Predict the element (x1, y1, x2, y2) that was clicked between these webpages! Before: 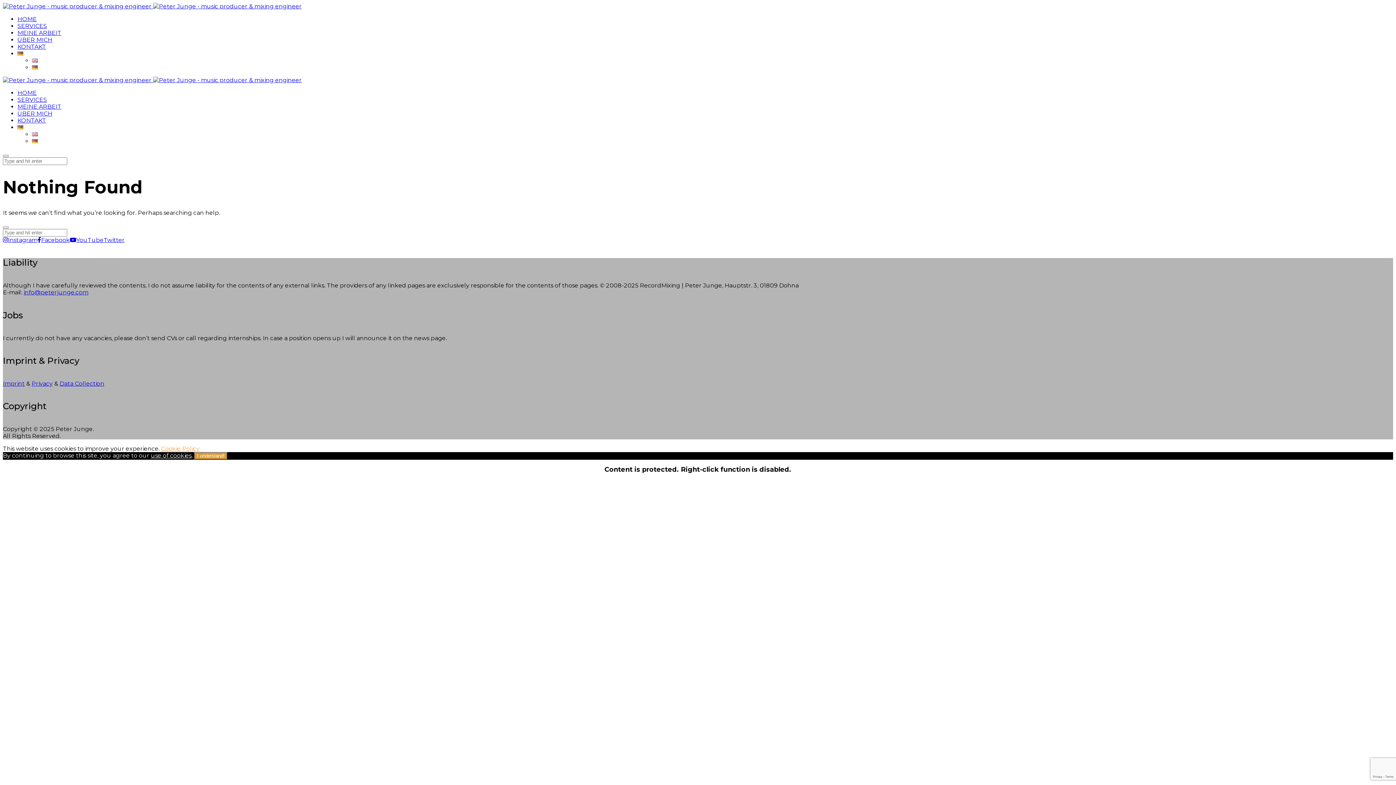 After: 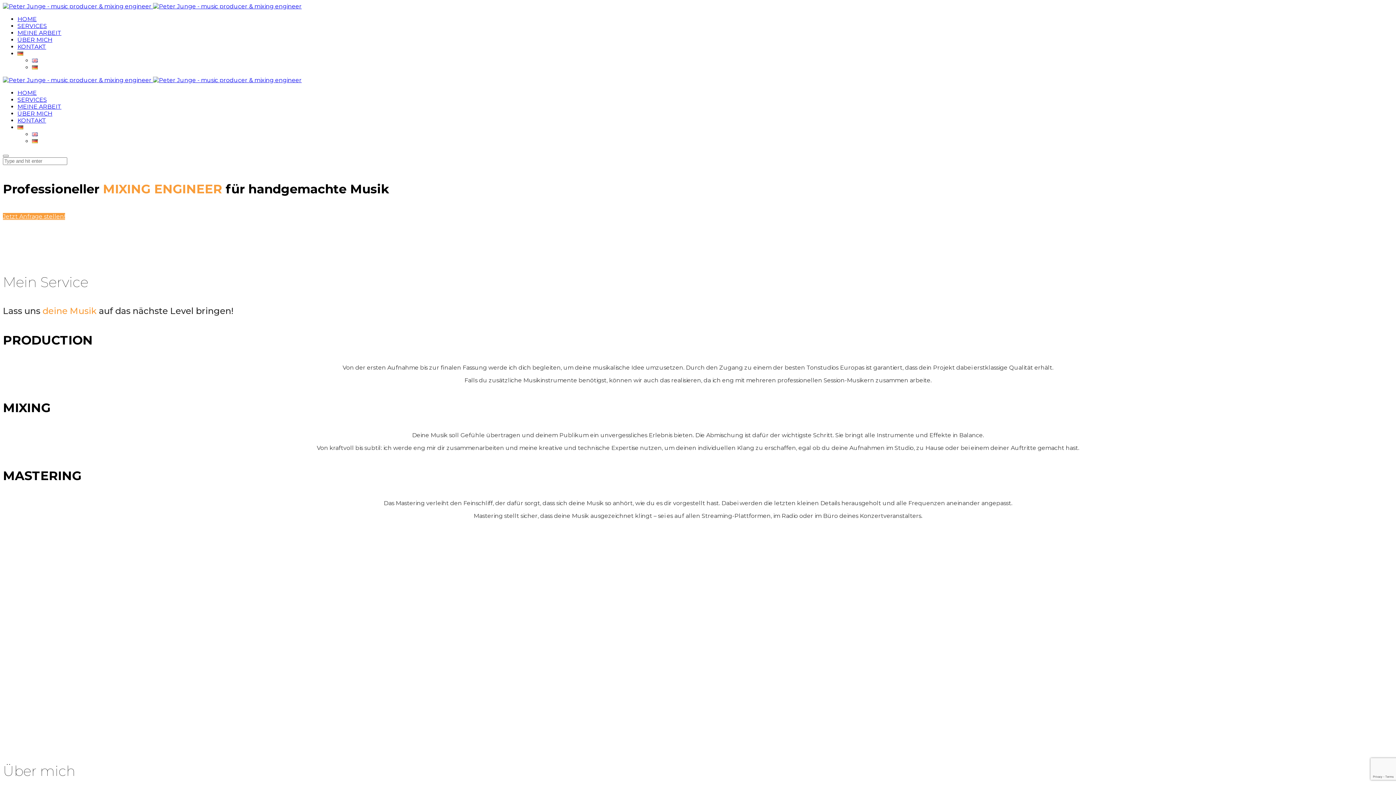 Action: bbox: (32, 64, 37, 70)